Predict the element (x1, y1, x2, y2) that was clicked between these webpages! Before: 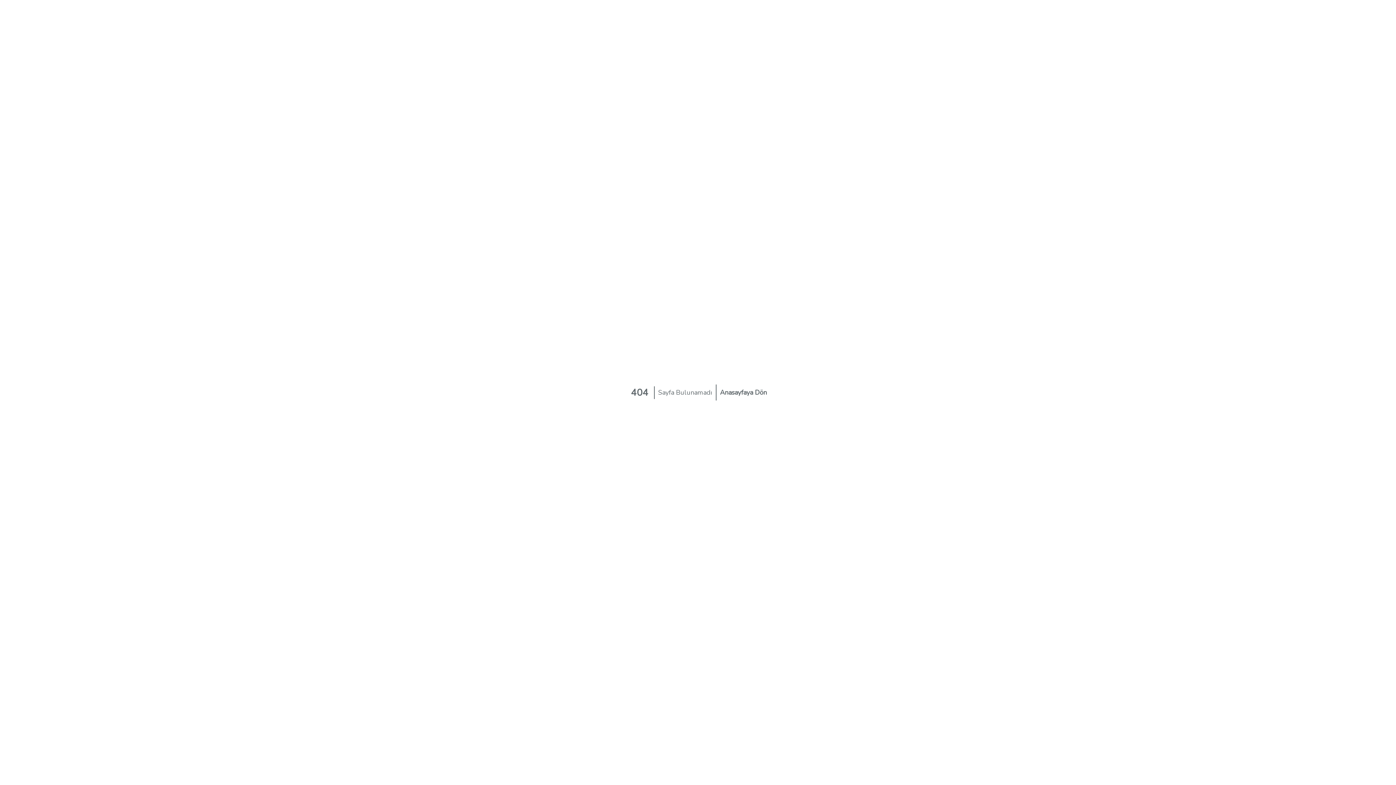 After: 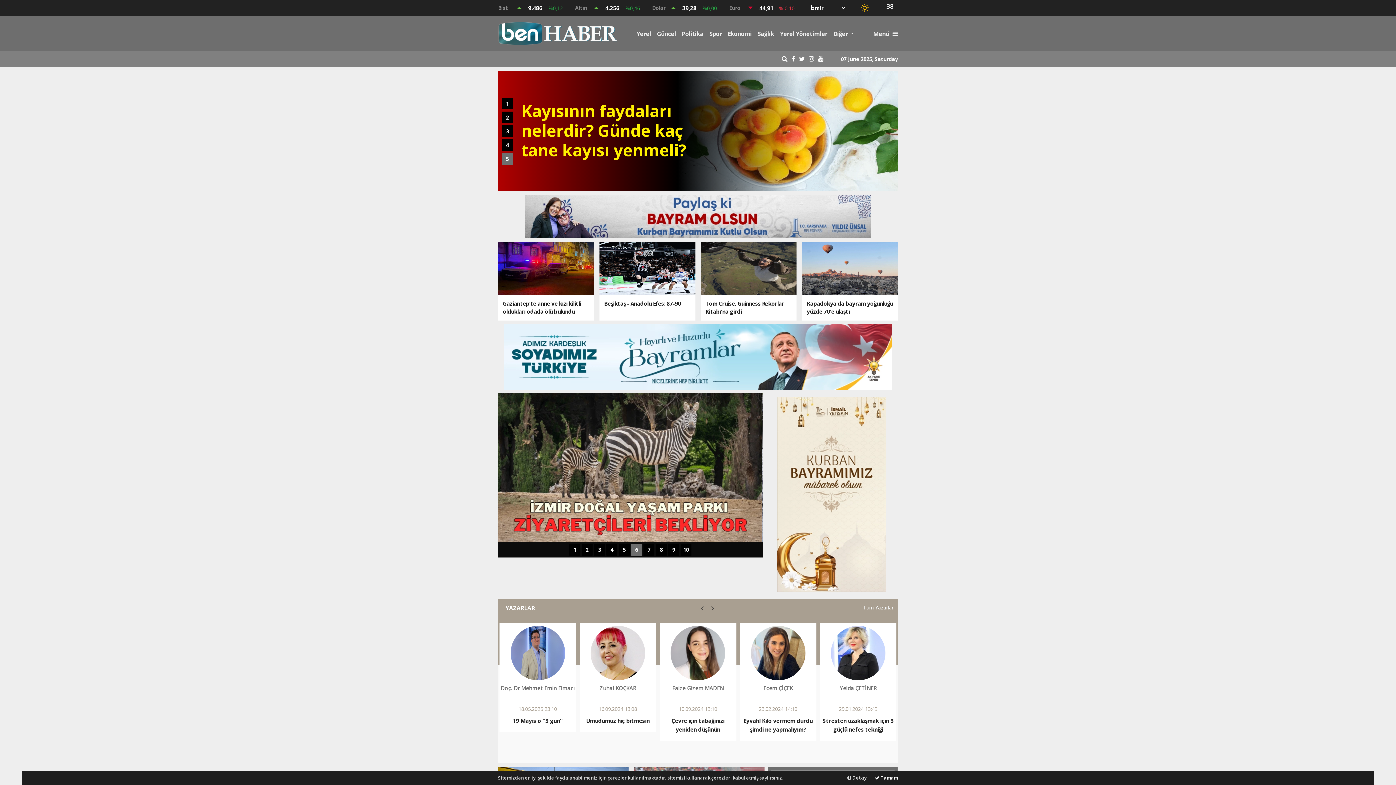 Action: label: Anasayfaya Dön bbox: (716, 384, 770, 400)